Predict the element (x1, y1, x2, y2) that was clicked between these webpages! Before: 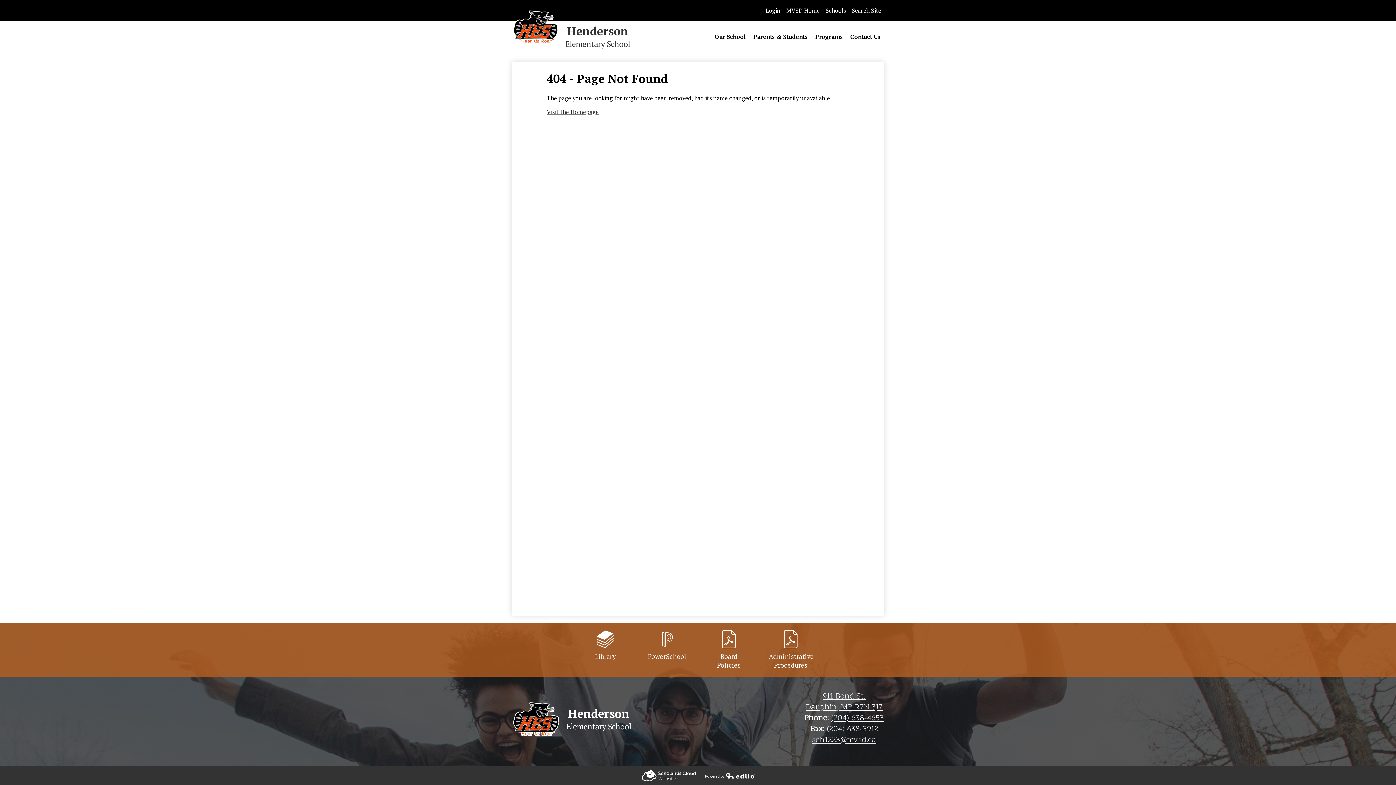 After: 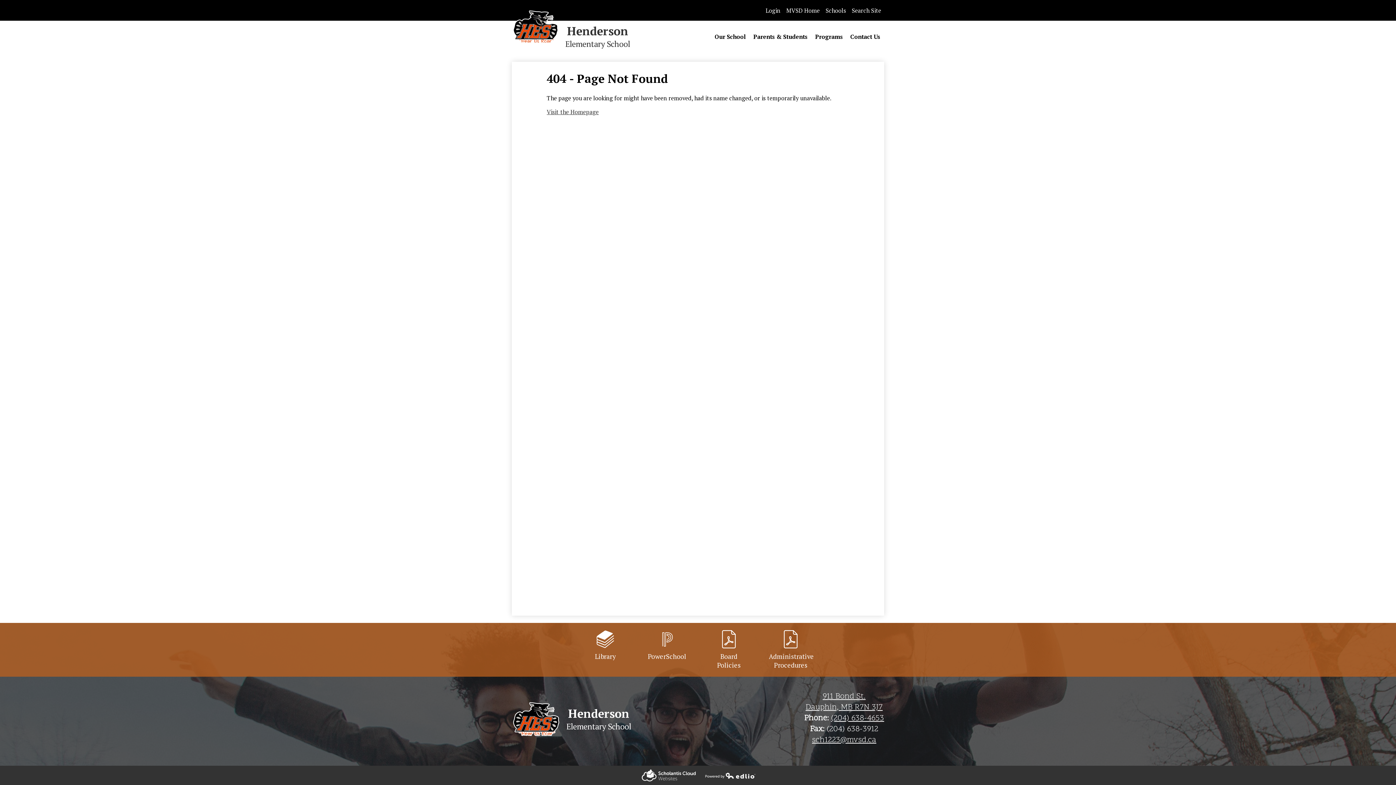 Action: label: Powered by Edlio bbox: (704, 772, 755, 779)